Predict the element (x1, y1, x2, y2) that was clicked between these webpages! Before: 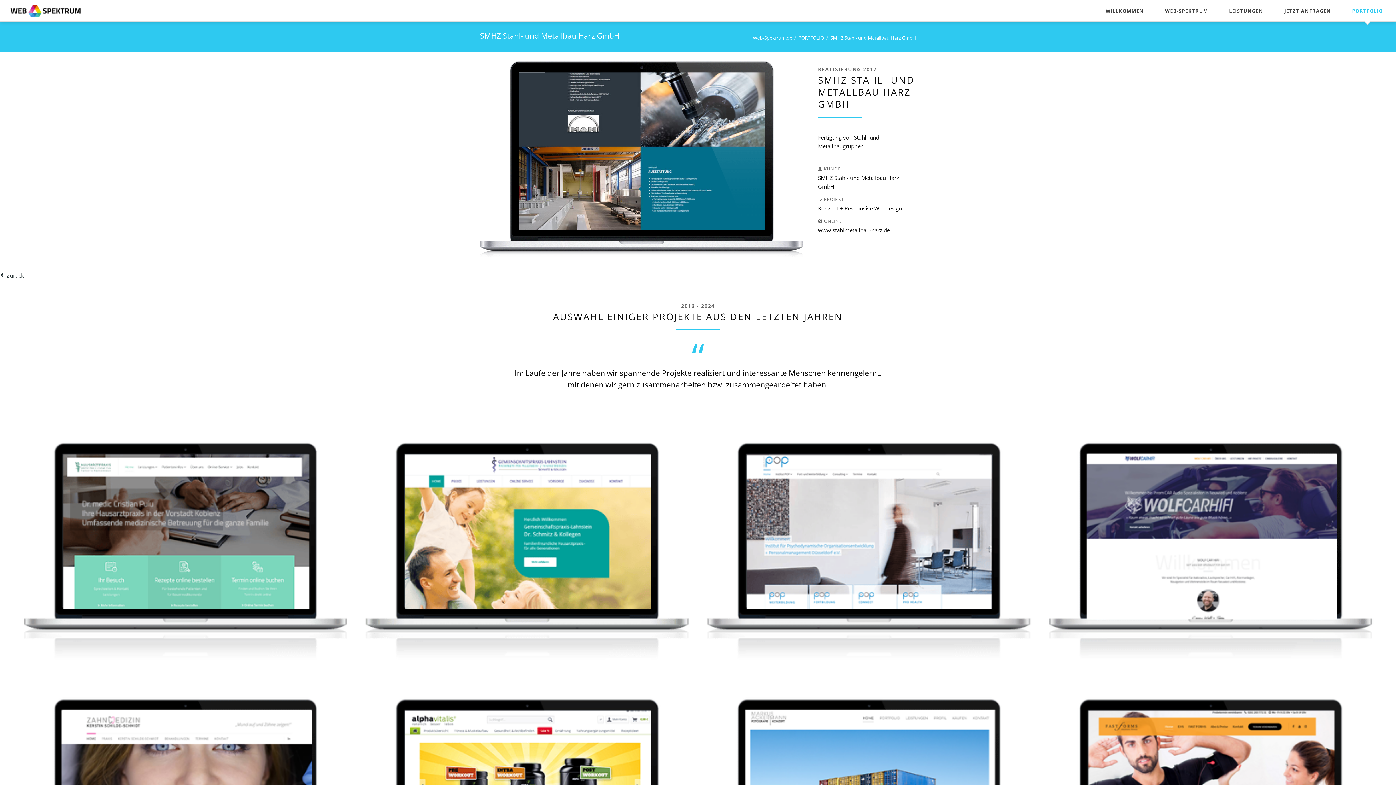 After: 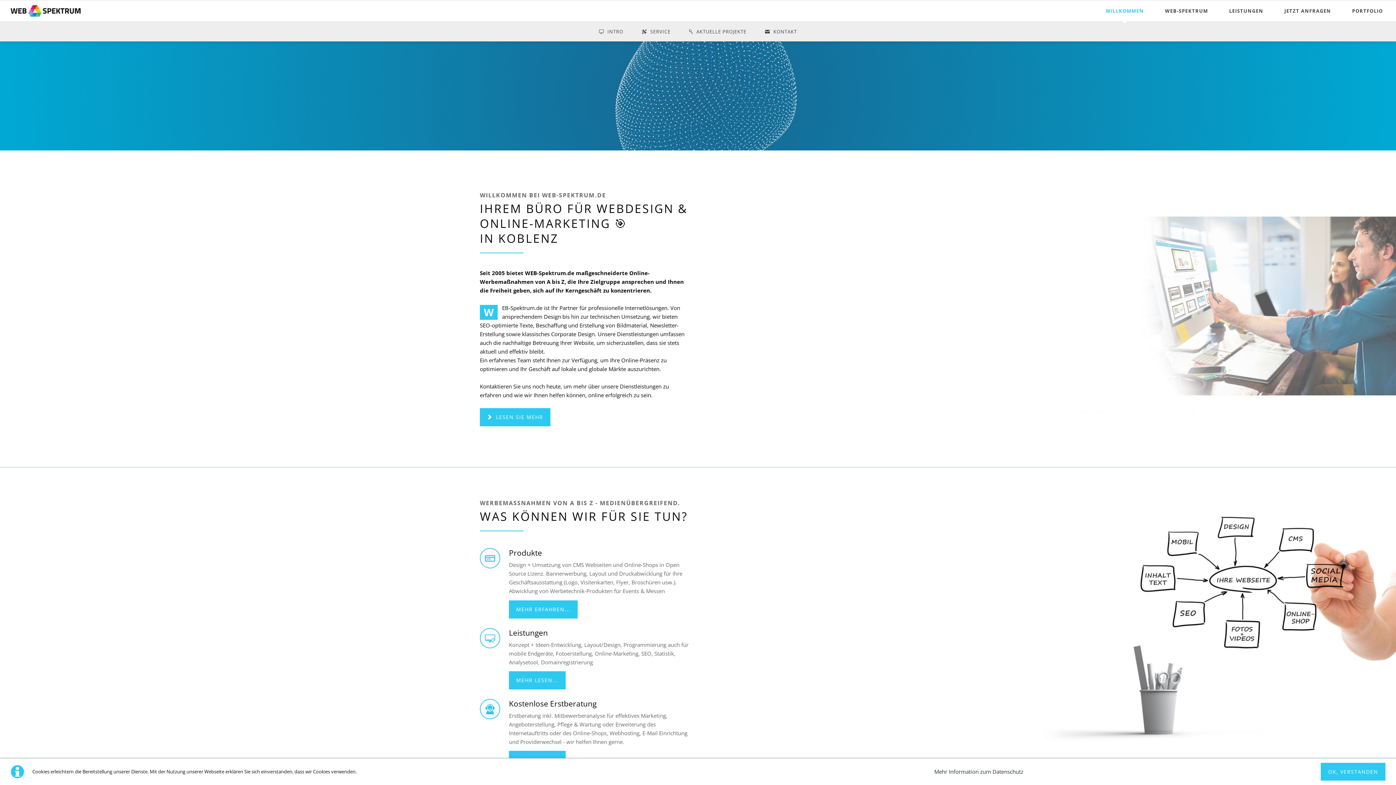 Action: bbox: (1100, 0, 1149, 21) label: WILLKOMMEN